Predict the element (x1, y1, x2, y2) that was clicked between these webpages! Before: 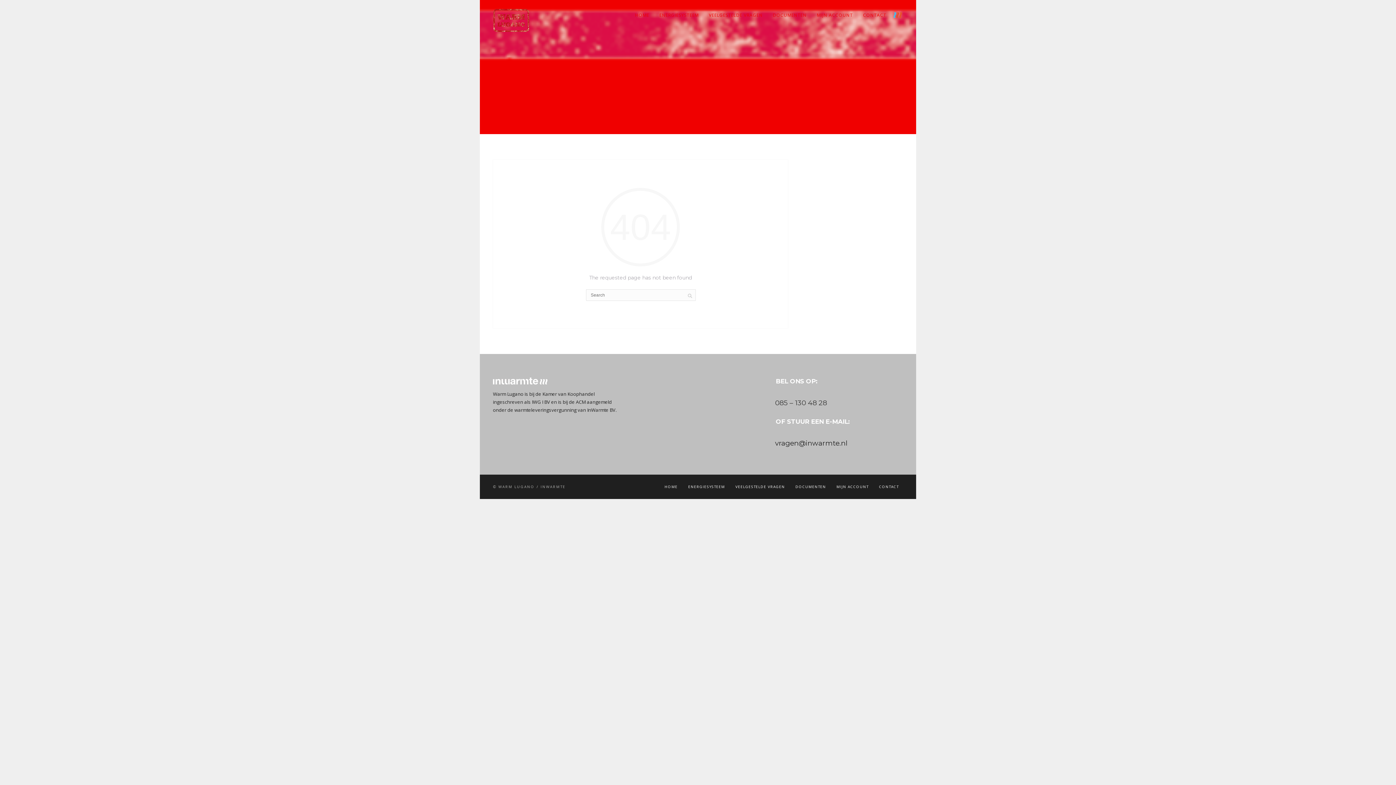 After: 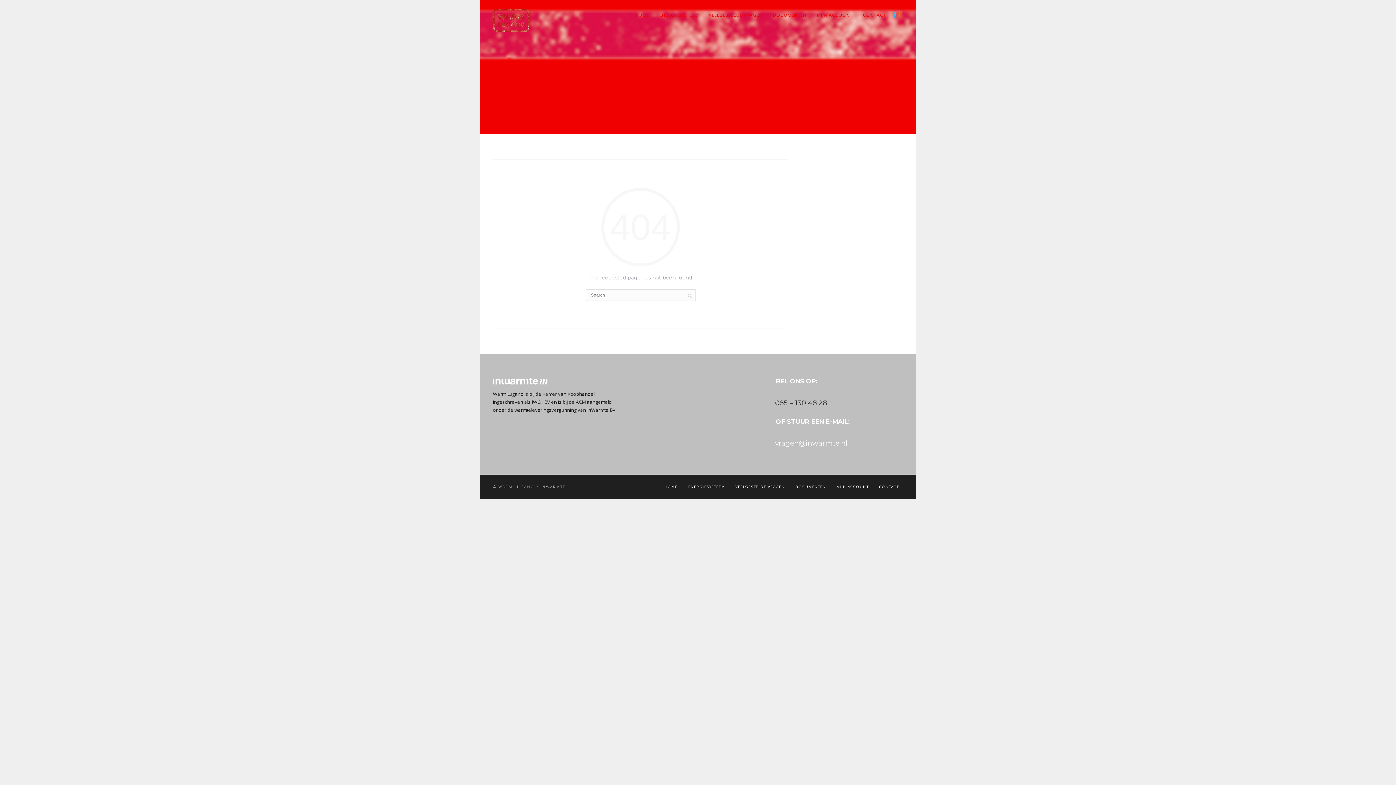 Action: bbox: (775, 439, 847, 447) label: vragen@inwarmte.nl